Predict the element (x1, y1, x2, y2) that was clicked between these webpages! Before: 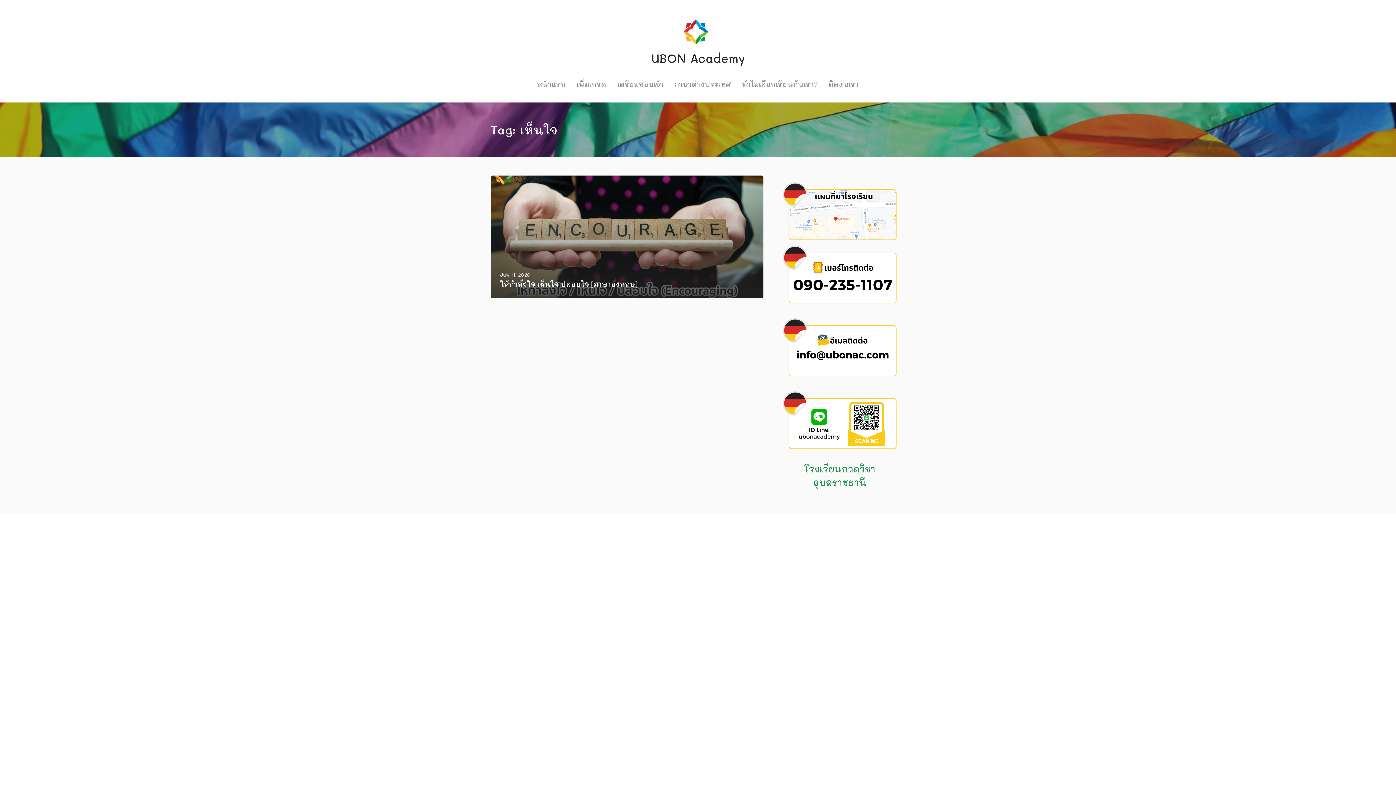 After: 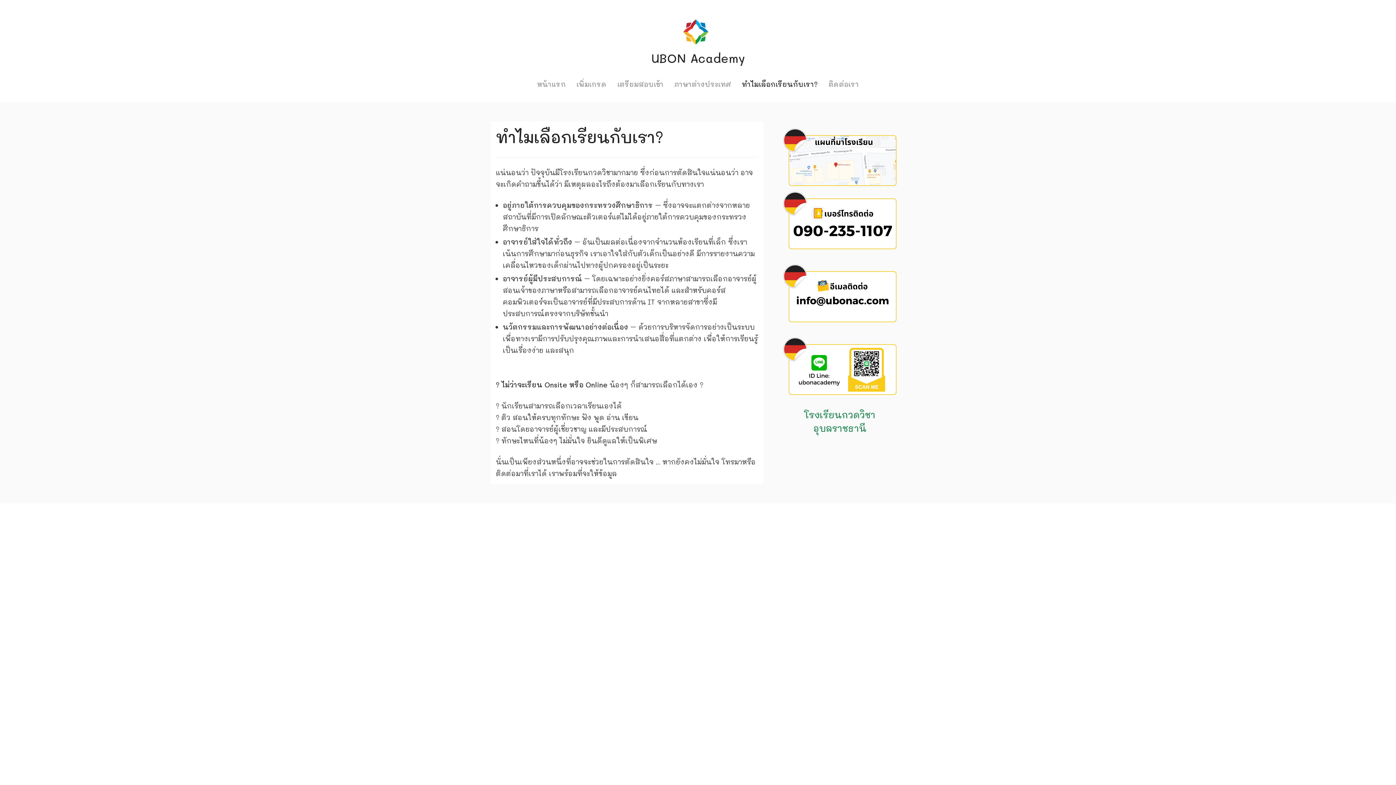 Action: label: ทำไมเลือกเรียนกับเรา? bbox: (741, 79, 817, 88)